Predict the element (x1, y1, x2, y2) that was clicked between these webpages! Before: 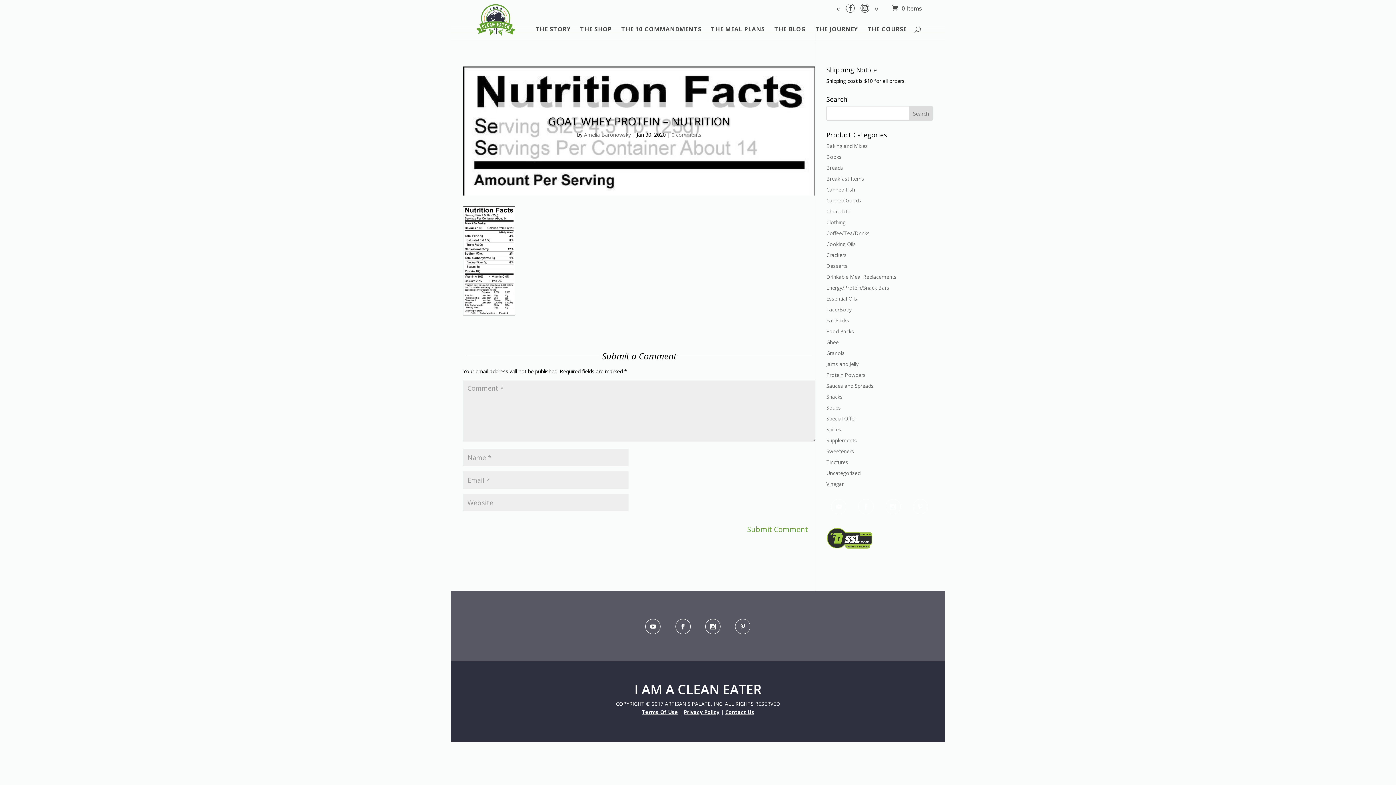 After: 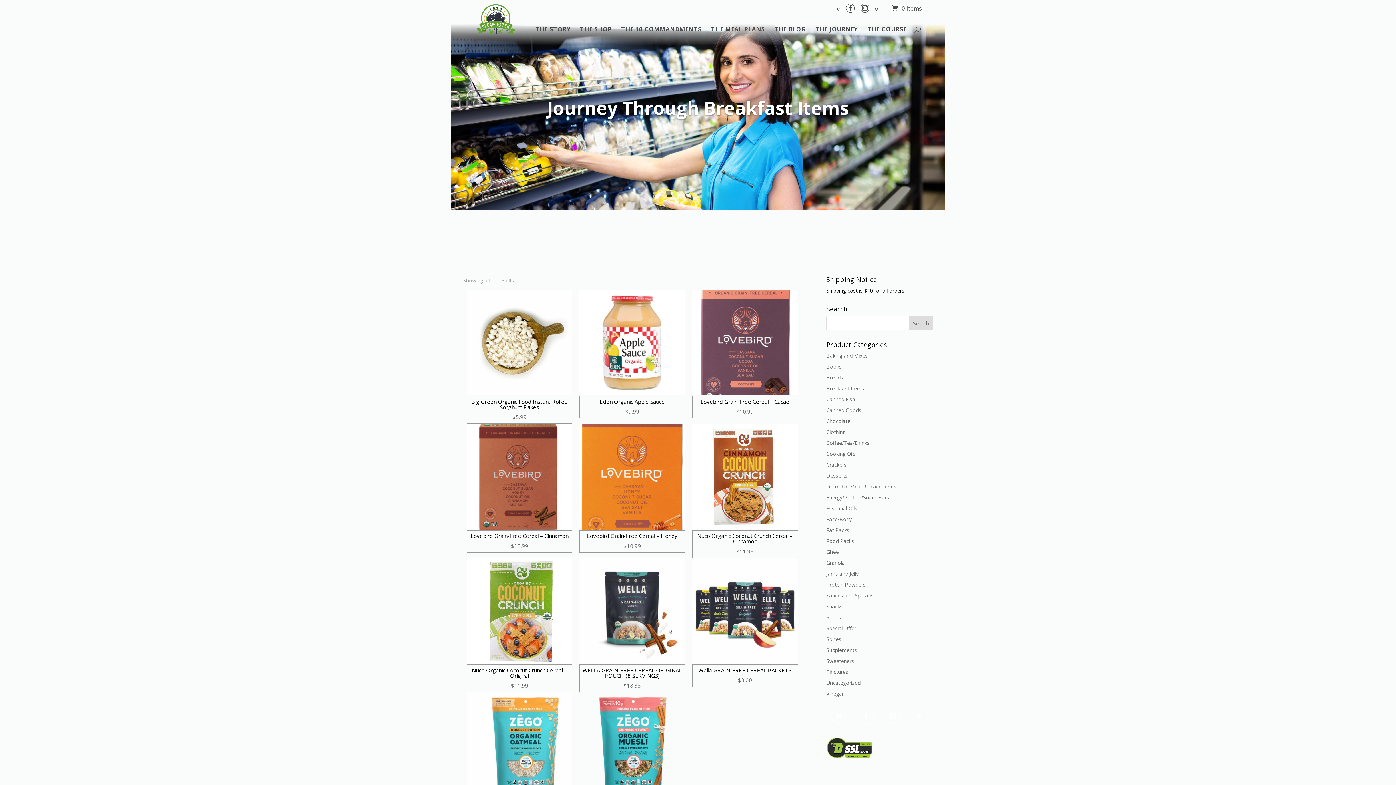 Action: bbox: (826, 175, 864, 182) label: Breakfast Items